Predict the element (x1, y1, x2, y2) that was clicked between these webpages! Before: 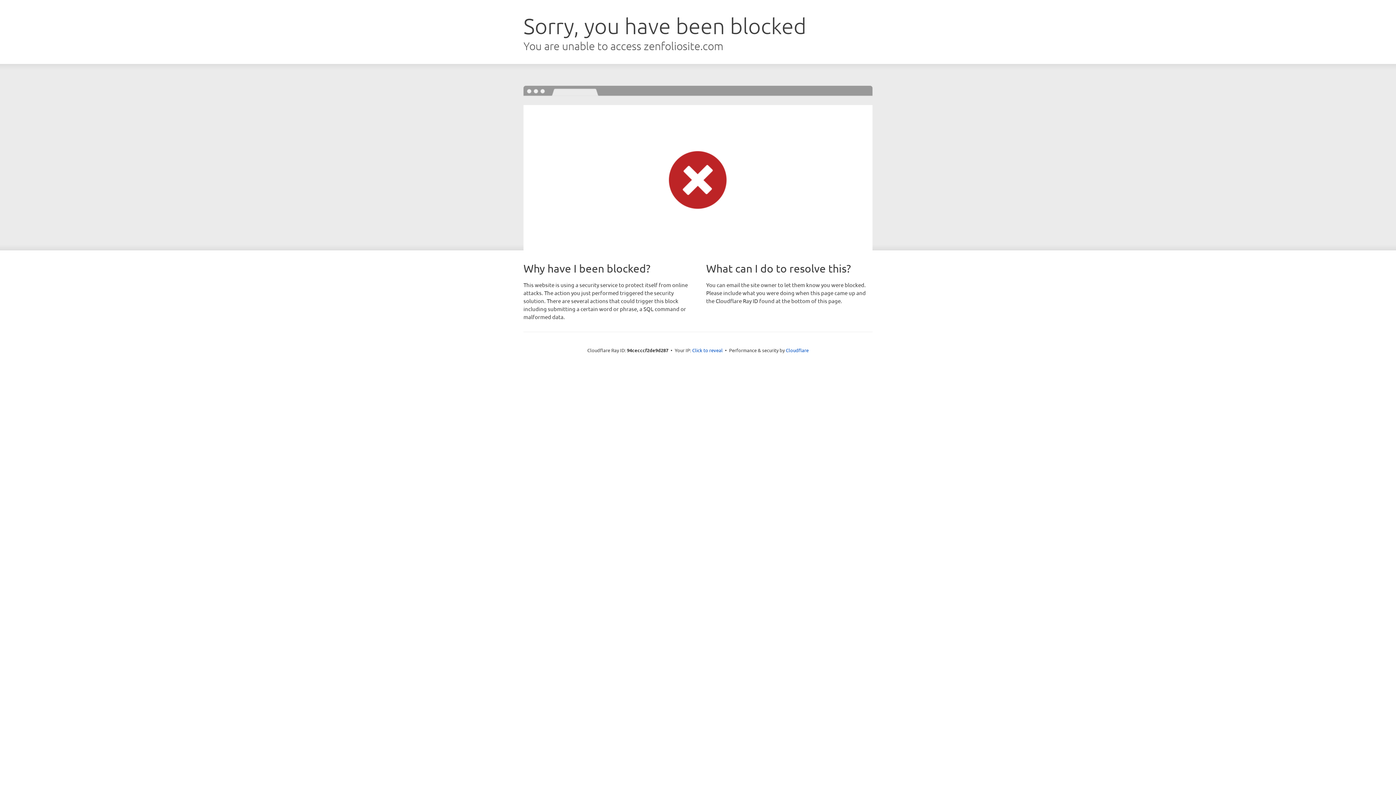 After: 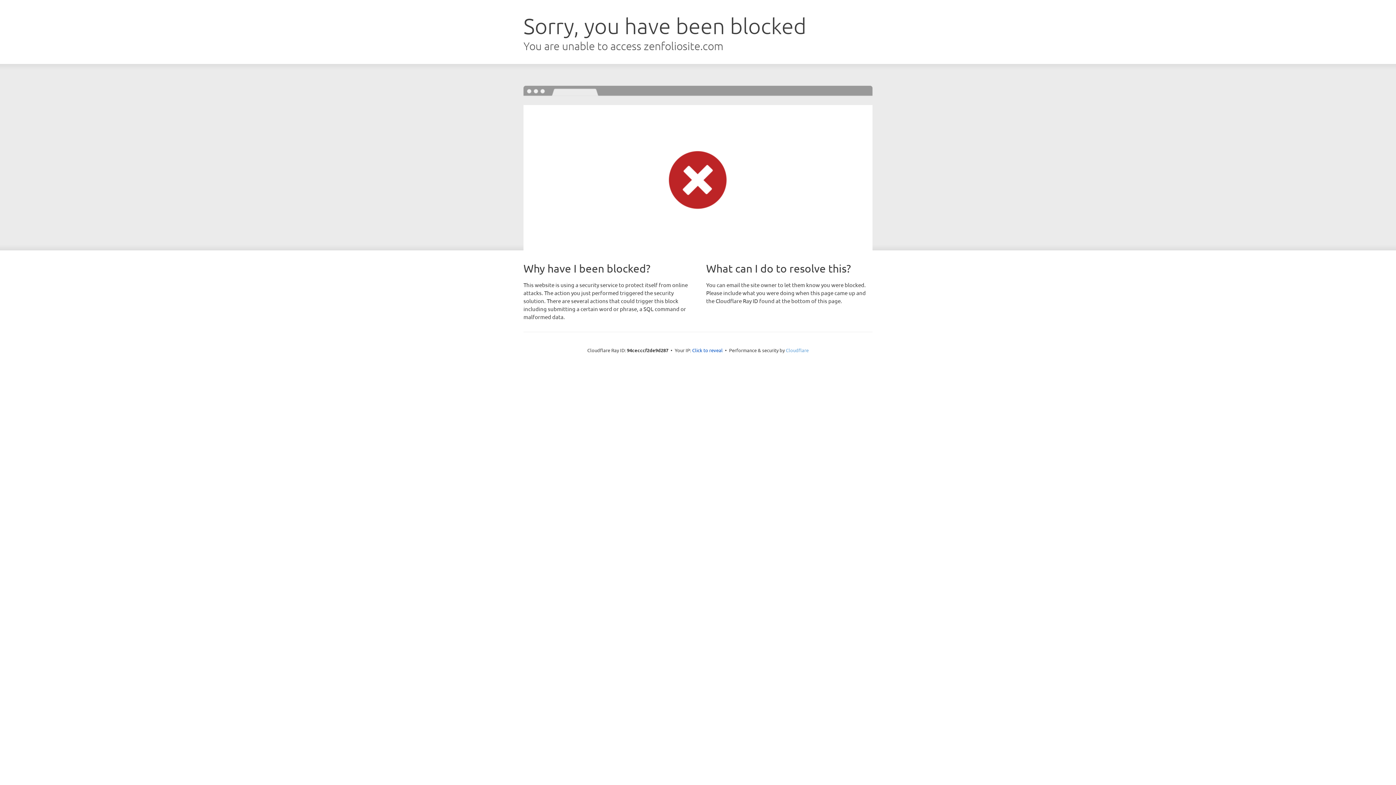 Action: label: Cloudflare bbox: (786, 347, 808, 353)